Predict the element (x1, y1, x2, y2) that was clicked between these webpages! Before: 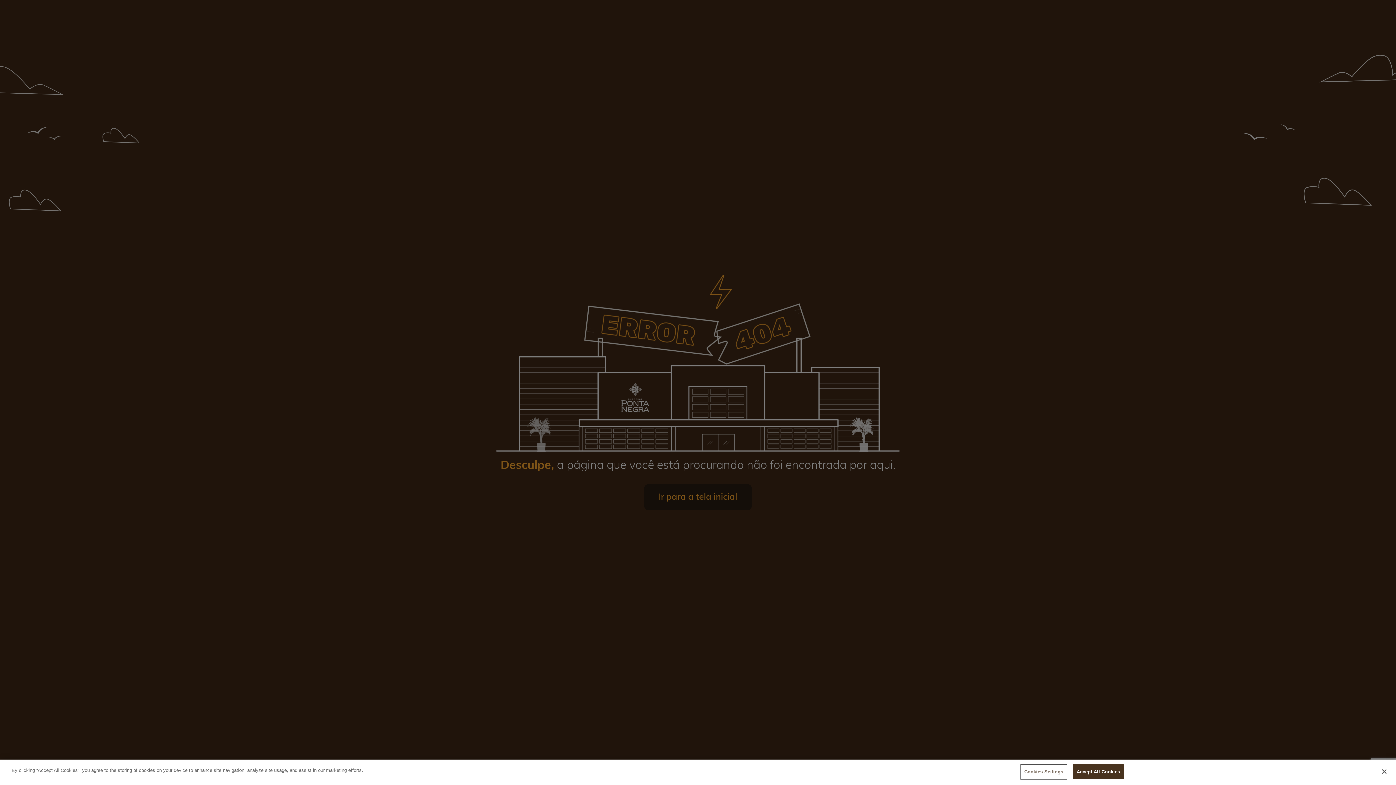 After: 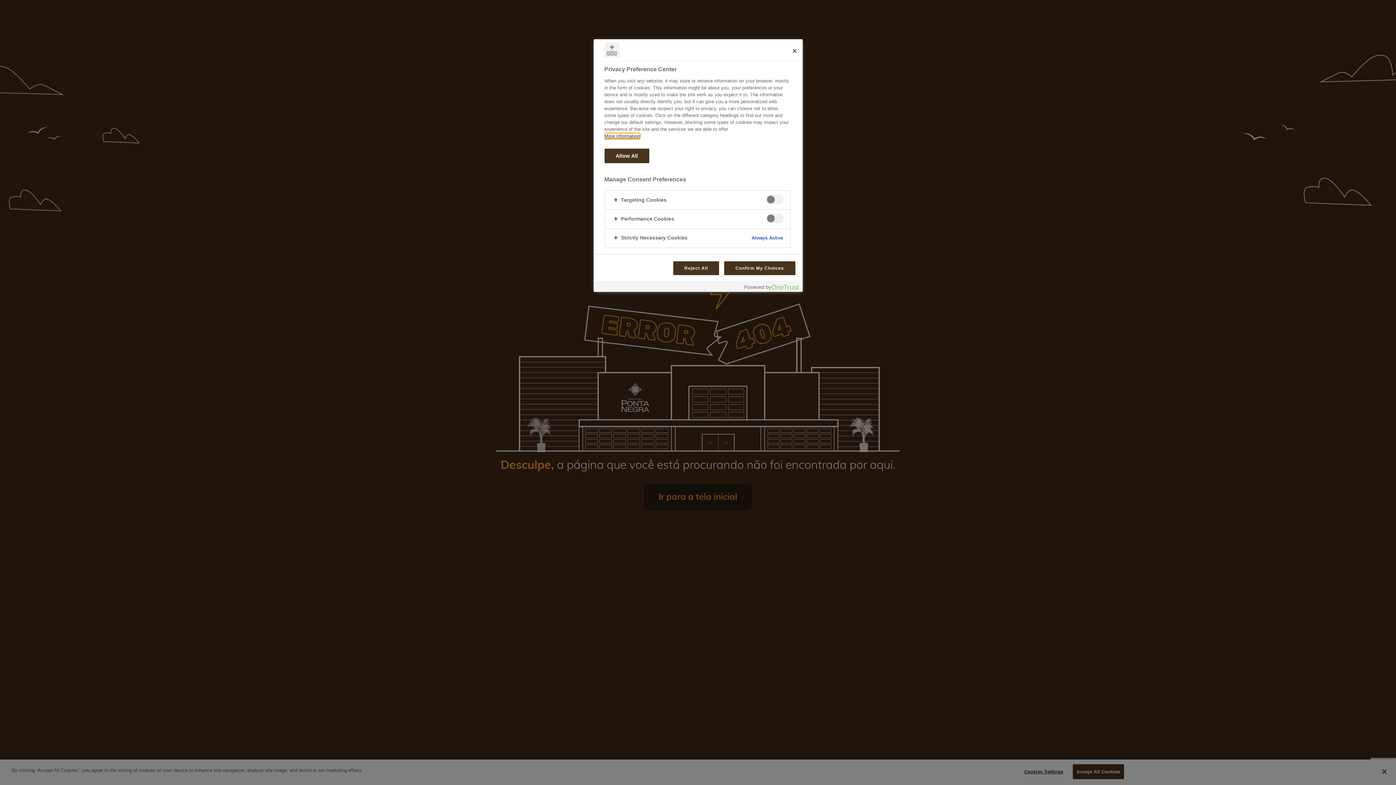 Action: bbox: (1021, 765, 1066, 779) label: Cookies Settings